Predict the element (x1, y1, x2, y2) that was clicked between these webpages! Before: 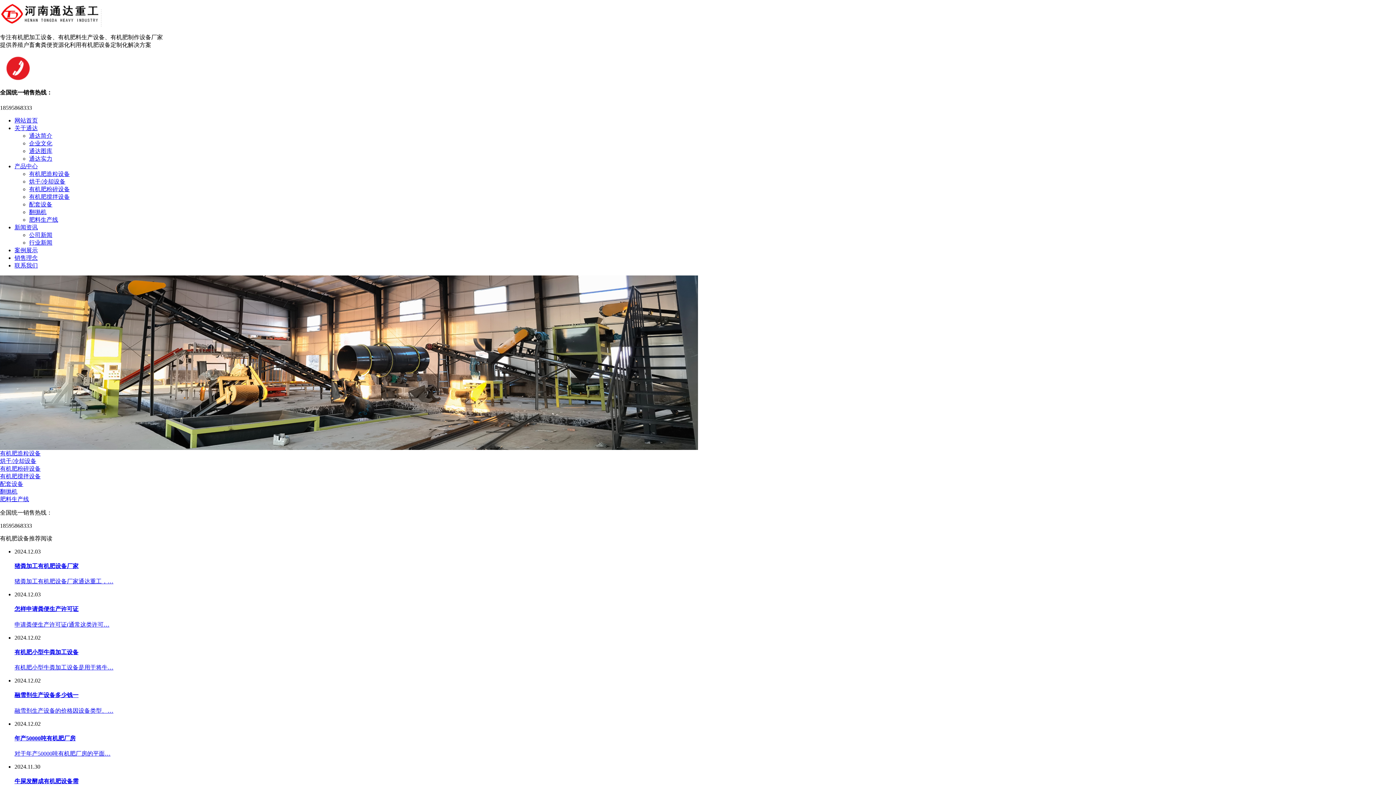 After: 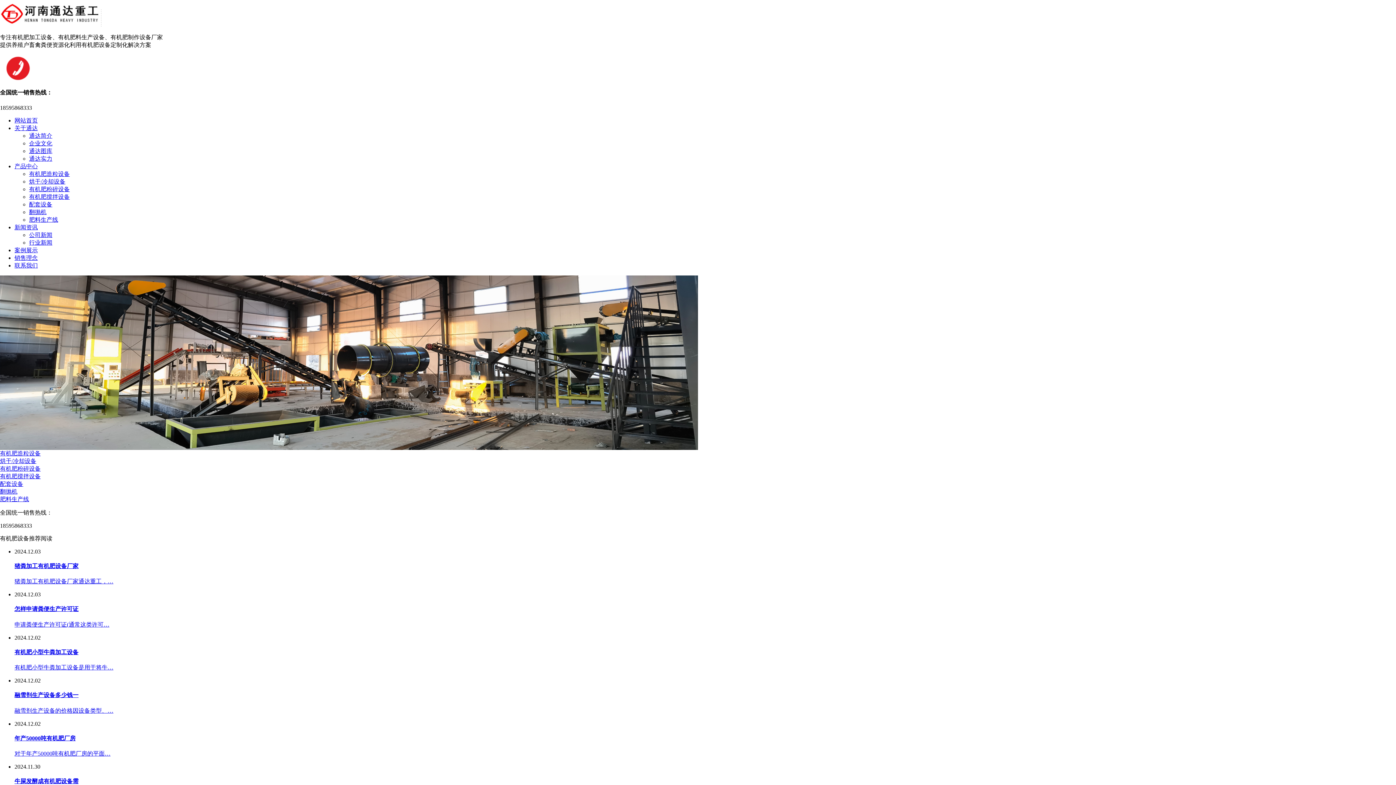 Action: bbox: (29, 216, 58, 222) label: 肥料生产线